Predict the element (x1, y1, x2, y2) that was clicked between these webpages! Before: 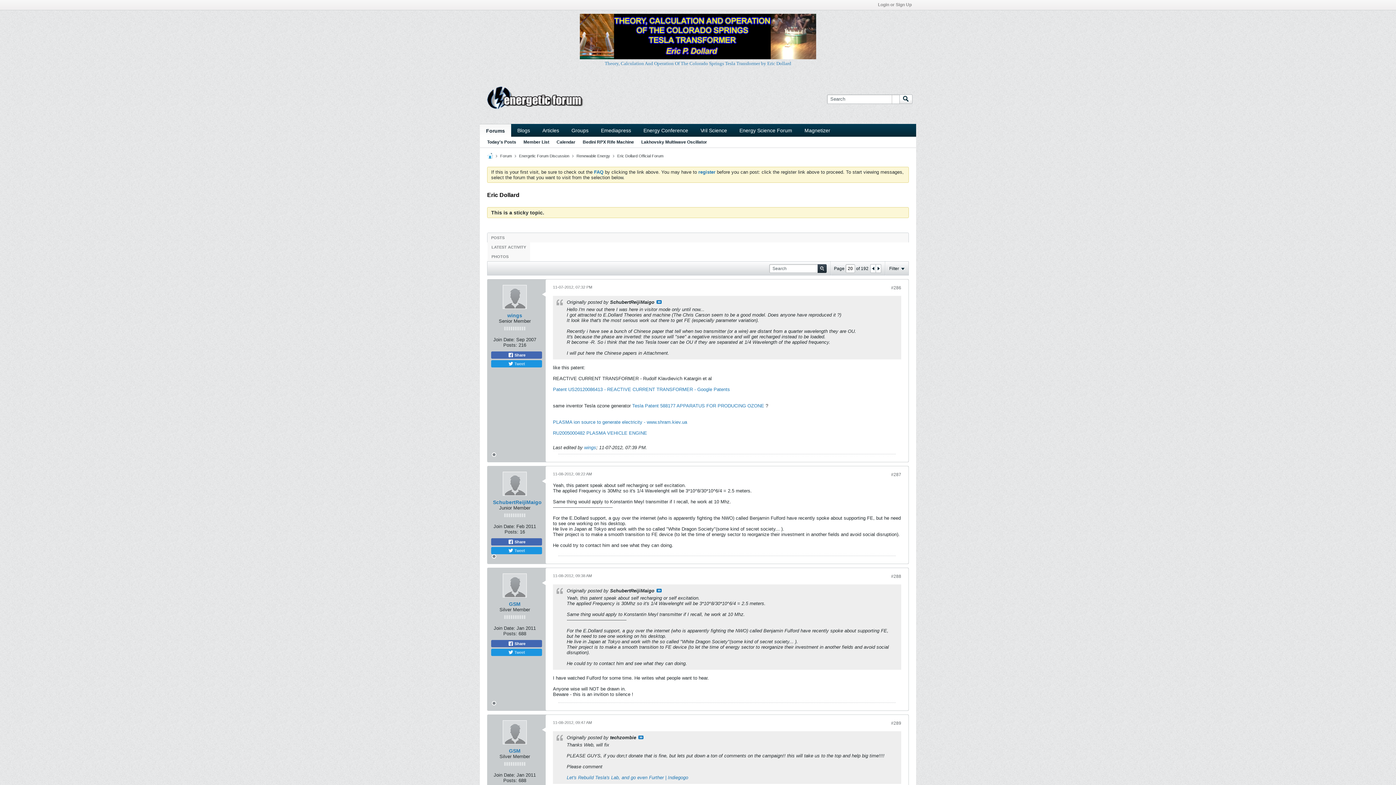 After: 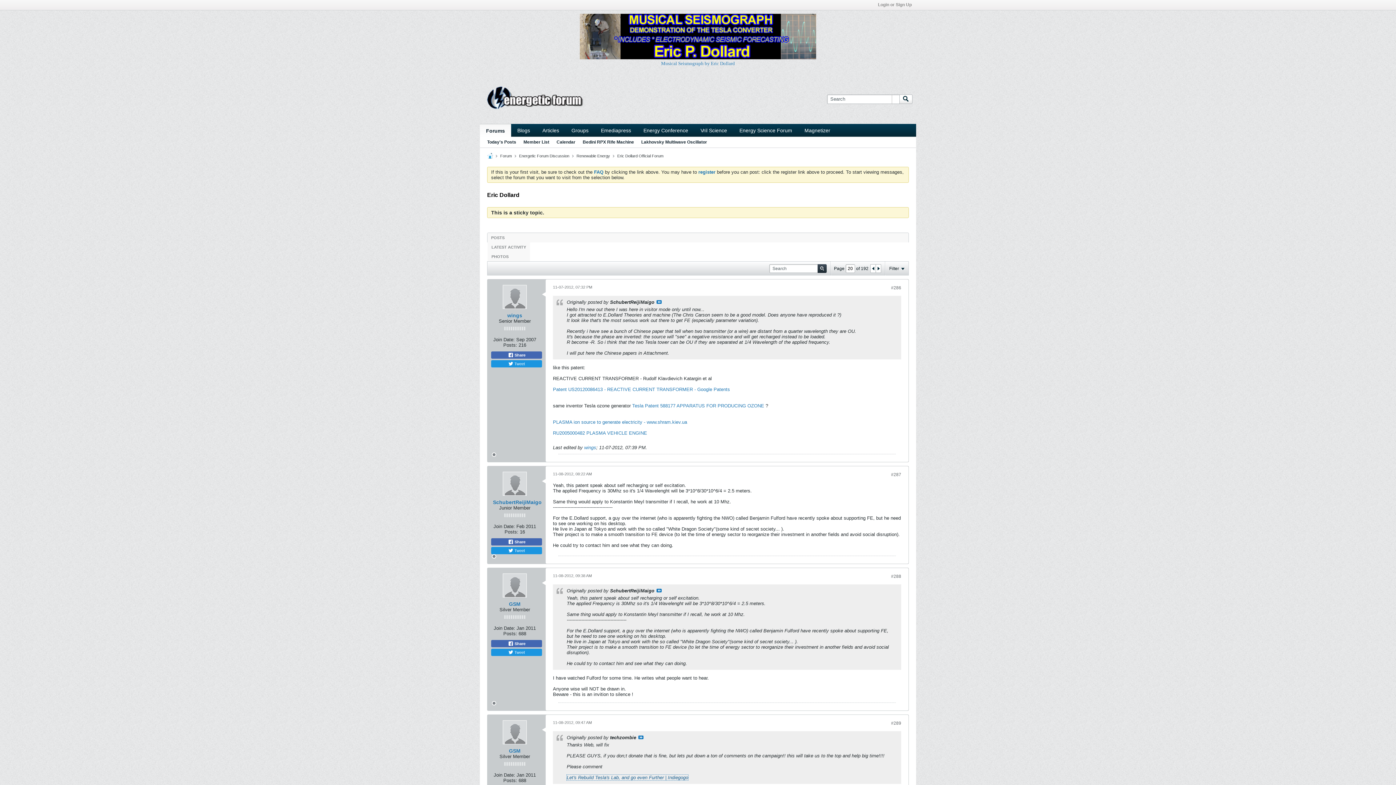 Action: label: Let's Rebuild Tesla's Lab, and go even Further | Indiegogo bbox: (566, 775, 688, 780)